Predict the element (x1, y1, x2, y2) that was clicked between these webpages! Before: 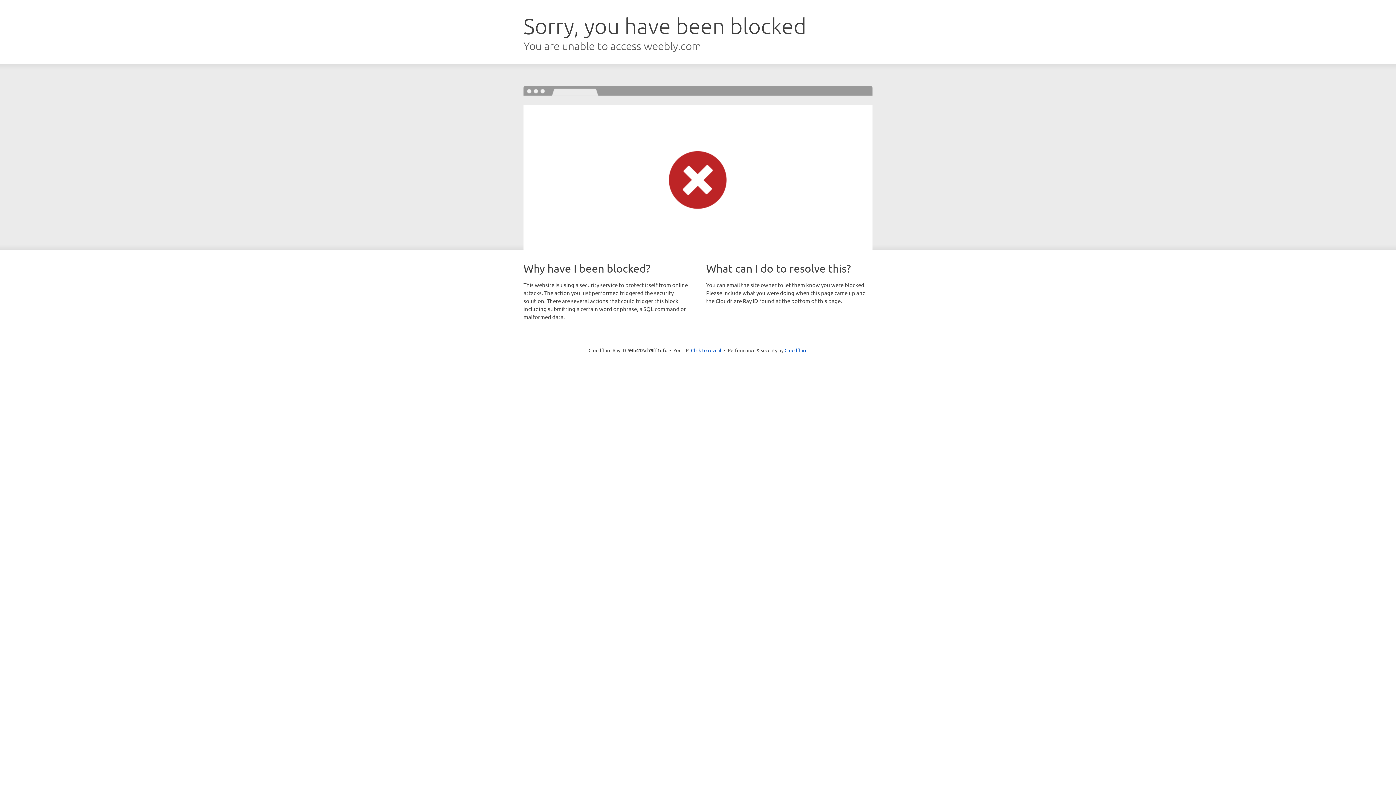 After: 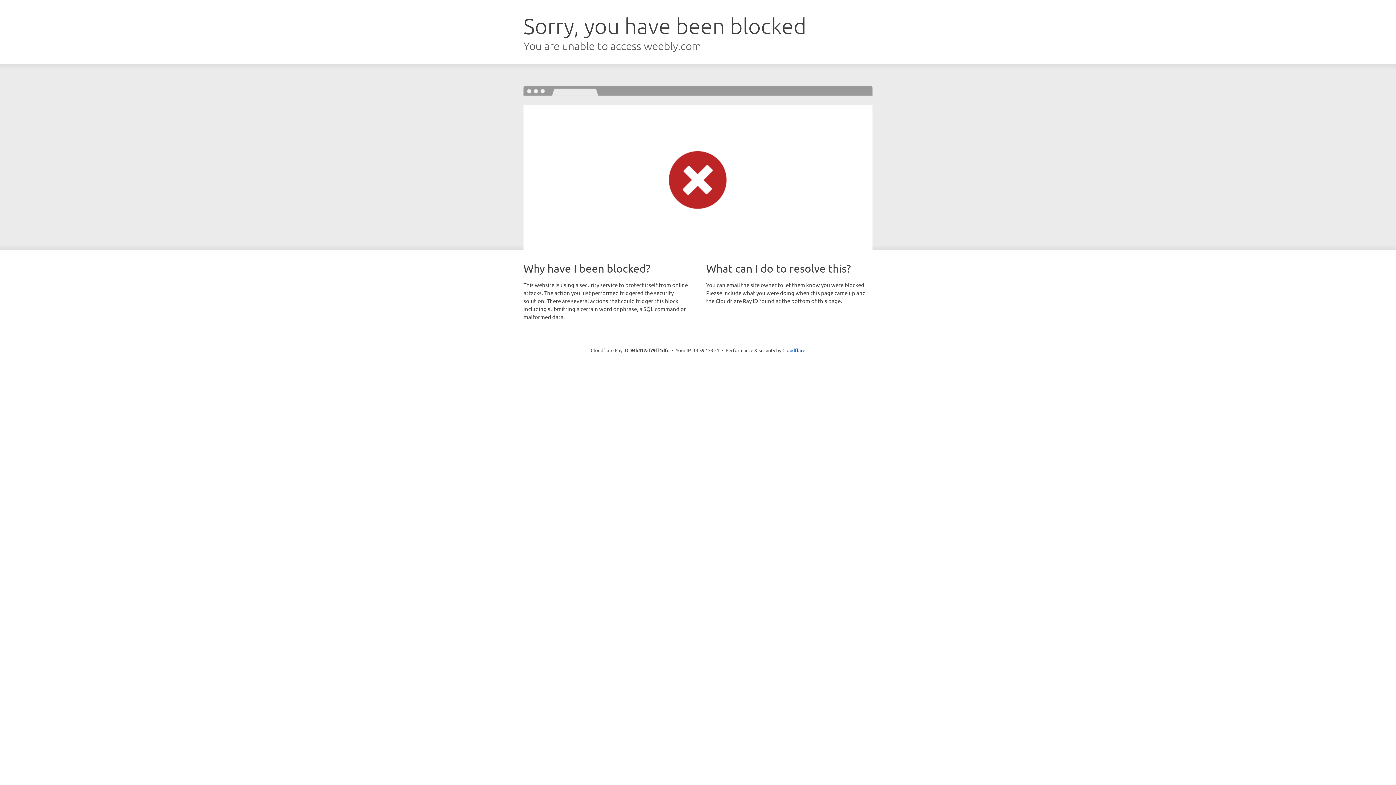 Action: label: Click to reveal bbox: (691, 346, 721, 353)